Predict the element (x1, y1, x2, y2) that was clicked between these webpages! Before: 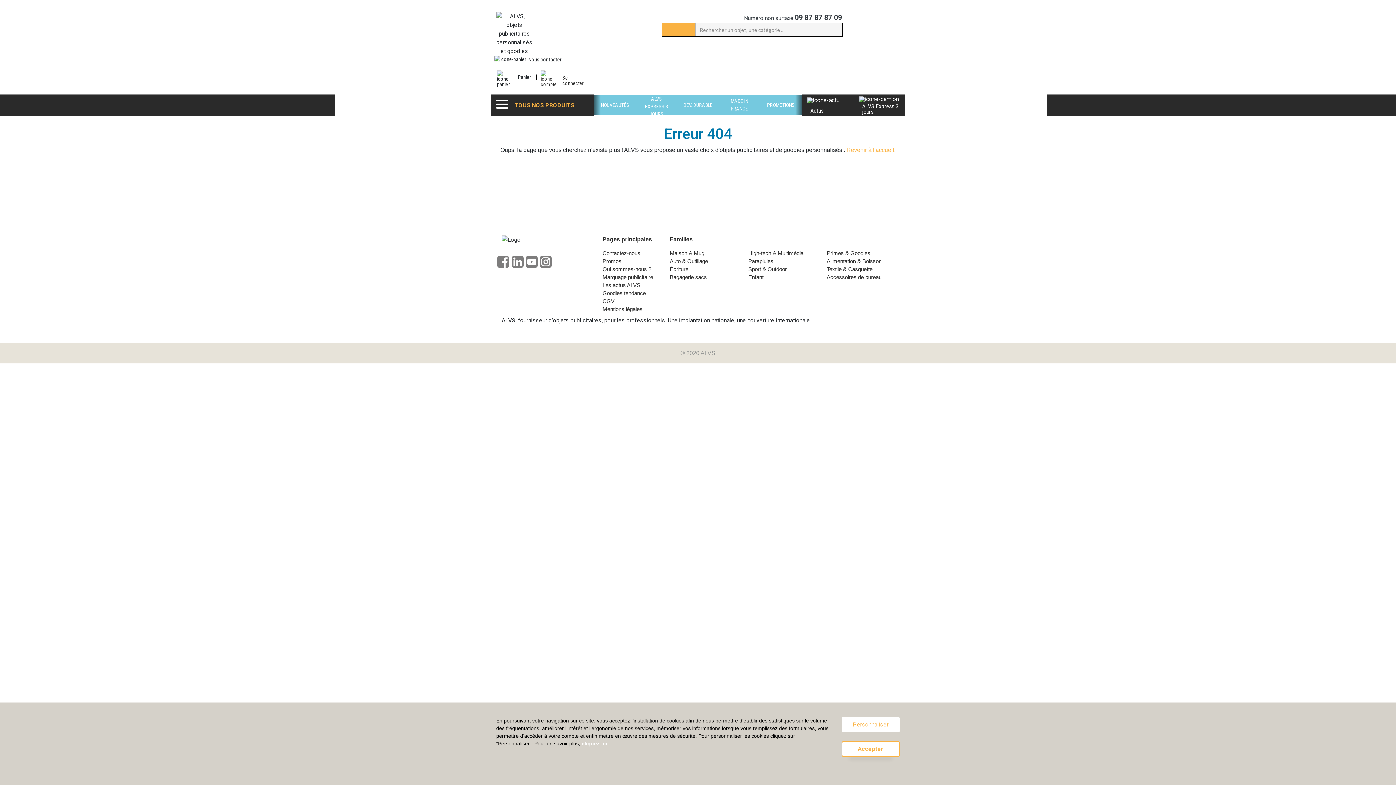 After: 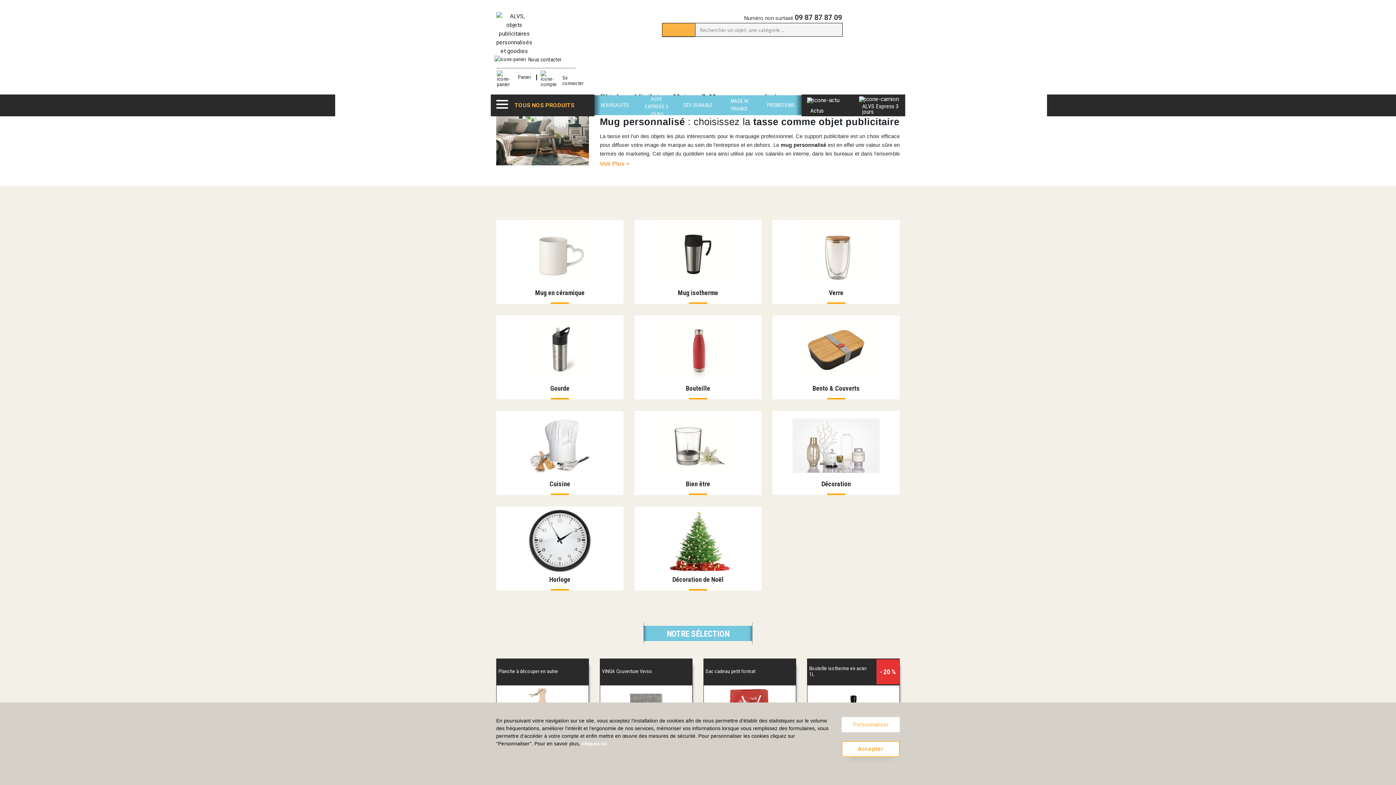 Action: bbox: (670, 250, 704, 256) label: Maison & Mug